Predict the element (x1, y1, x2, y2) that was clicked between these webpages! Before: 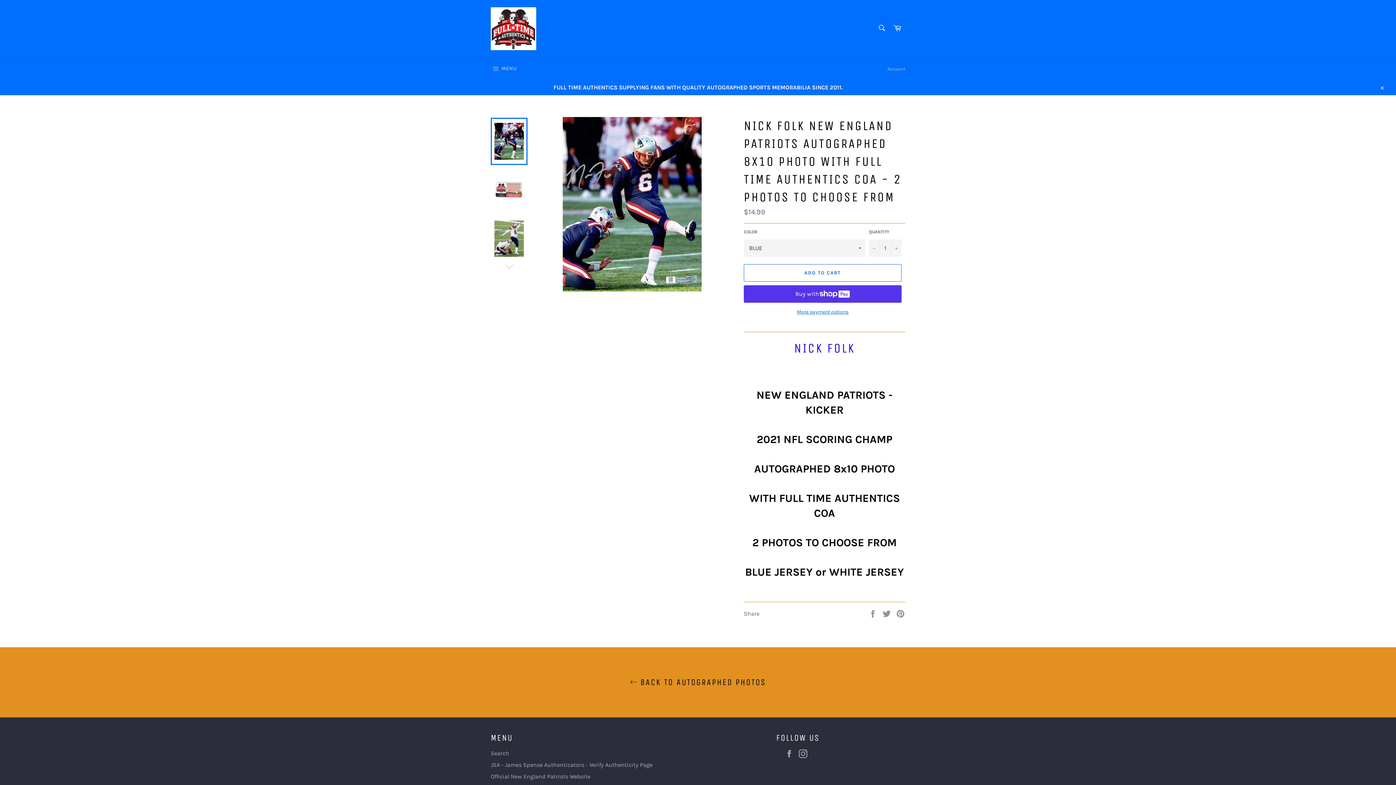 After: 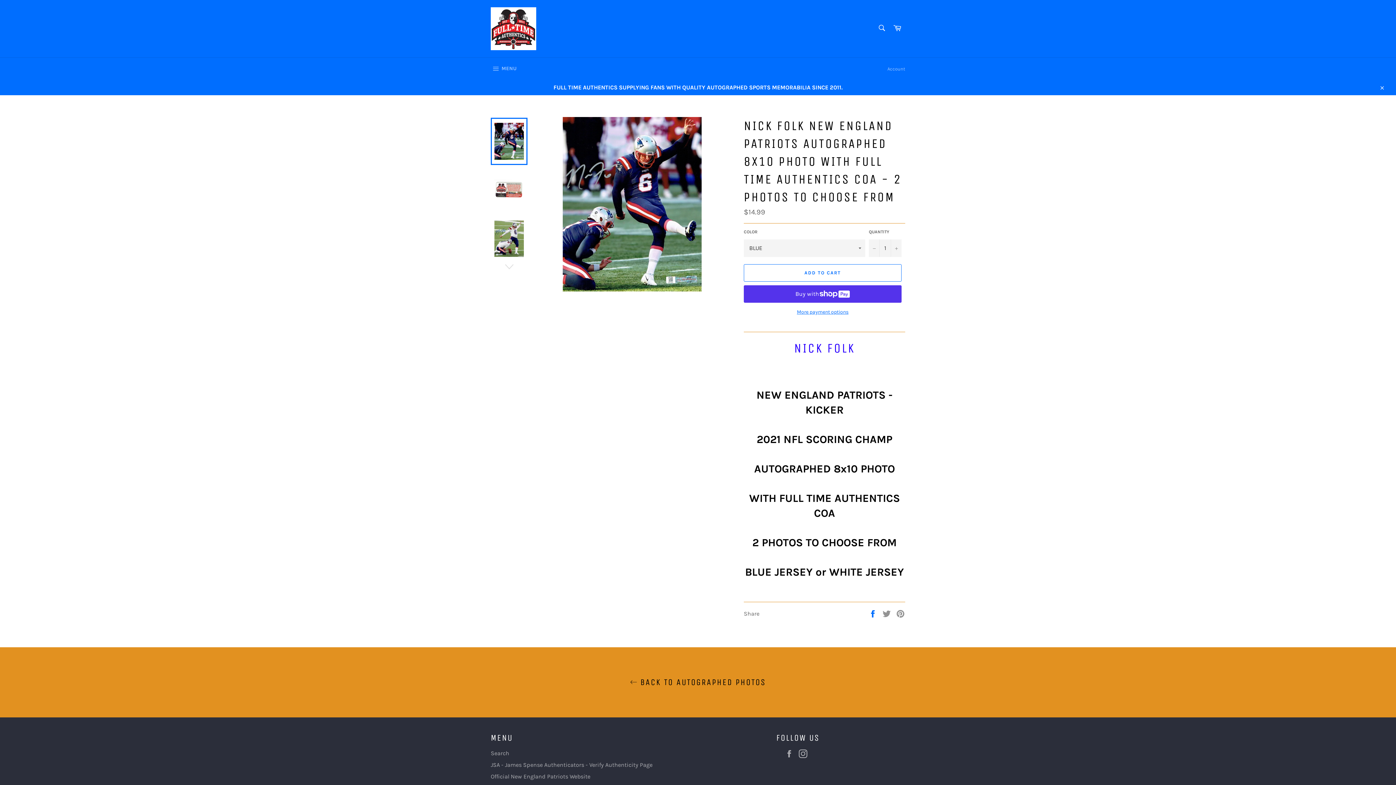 Action: bbox: (868, 610, 878, 617) label:  
Share on Facebook